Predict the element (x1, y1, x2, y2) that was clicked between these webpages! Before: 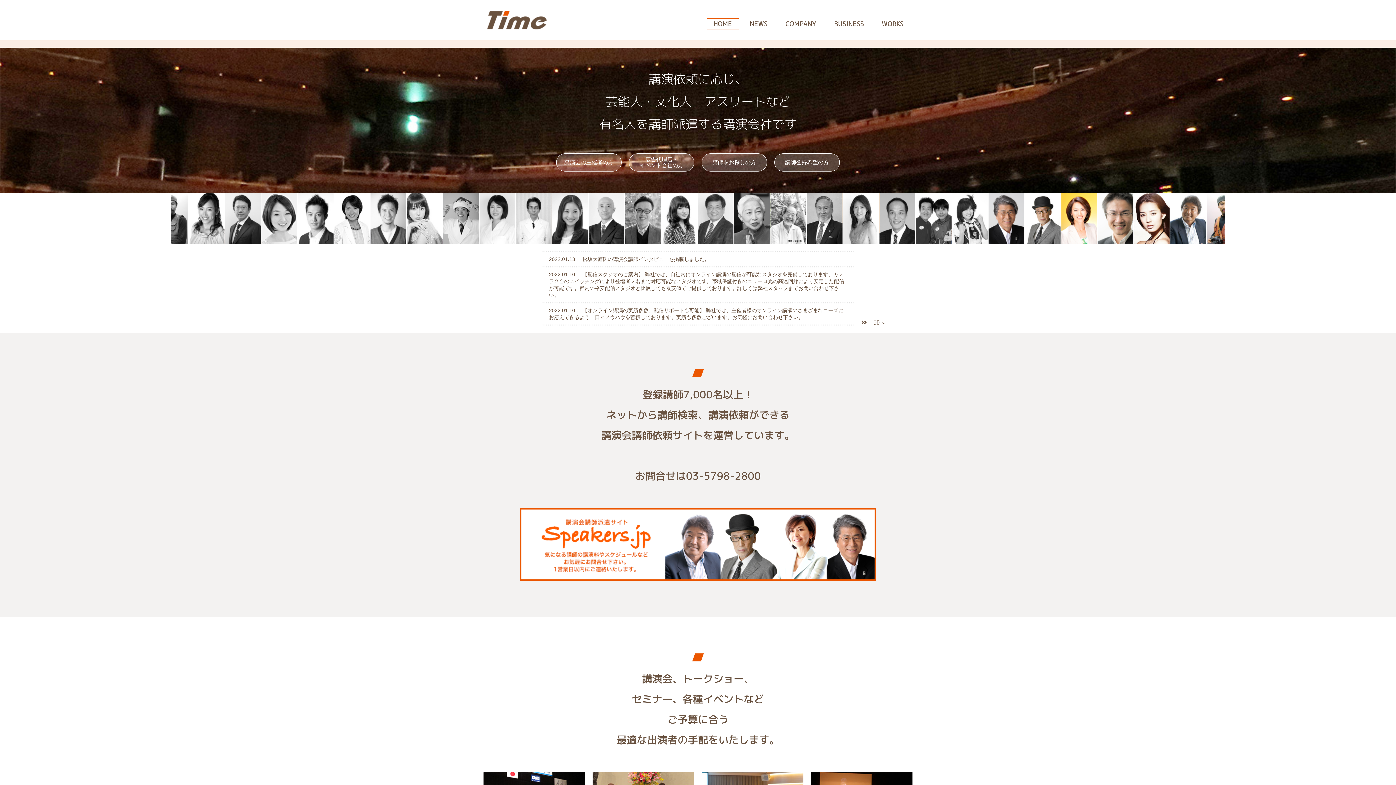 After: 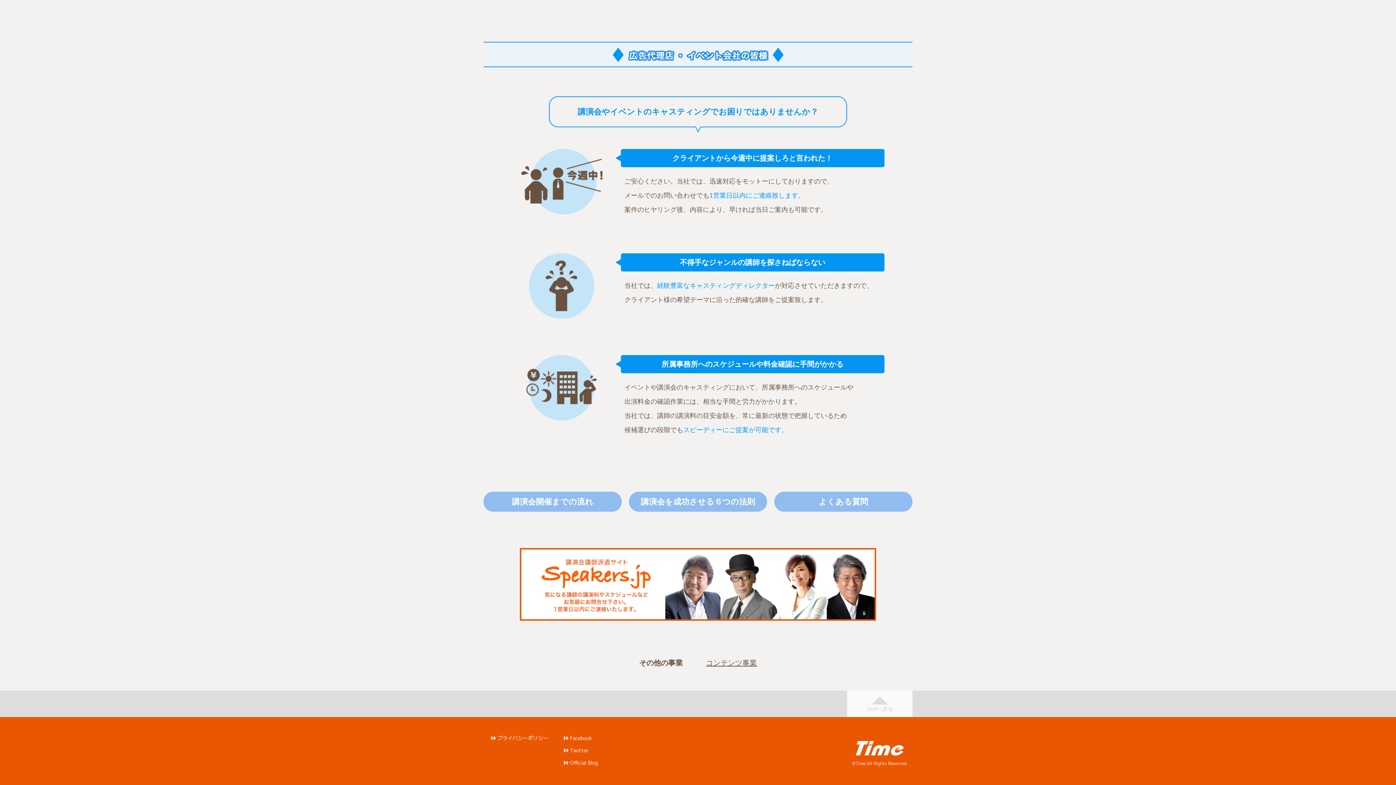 Action: label: 広告代理店・
イベント会社の方 bbox: (629, 153, 694, 171)